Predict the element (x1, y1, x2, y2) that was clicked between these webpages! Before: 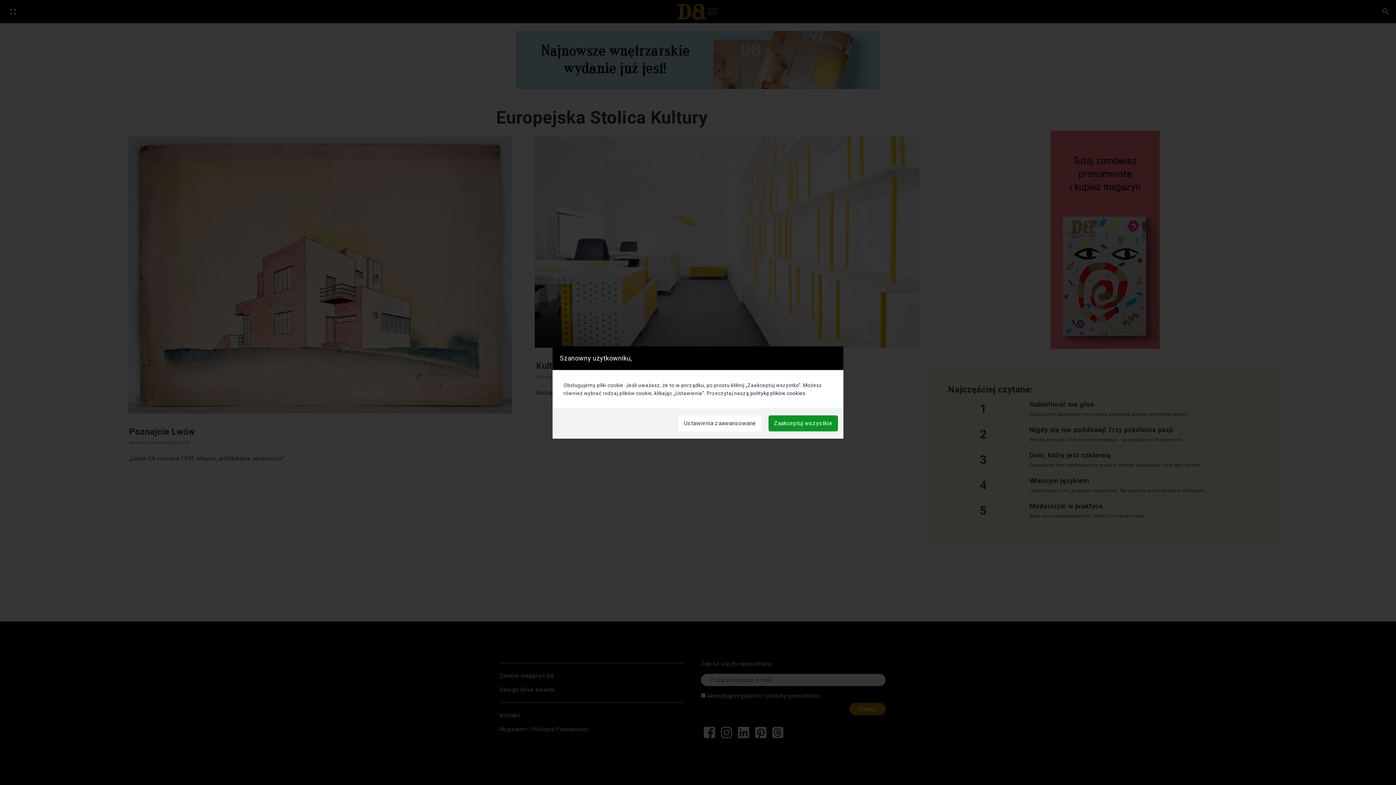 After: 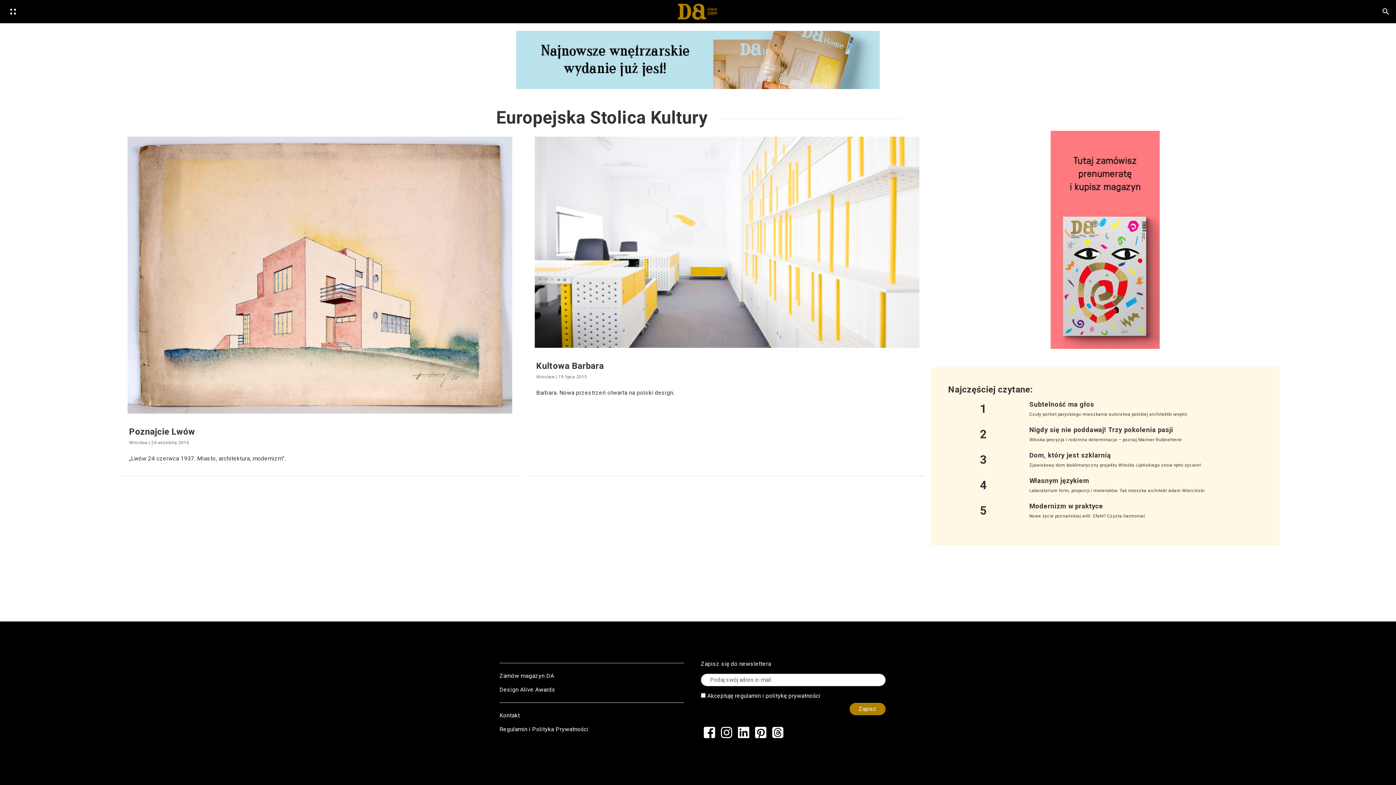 Action: bbox: (768, 415, 838, 431) label: Zaakceptuj wszystkie